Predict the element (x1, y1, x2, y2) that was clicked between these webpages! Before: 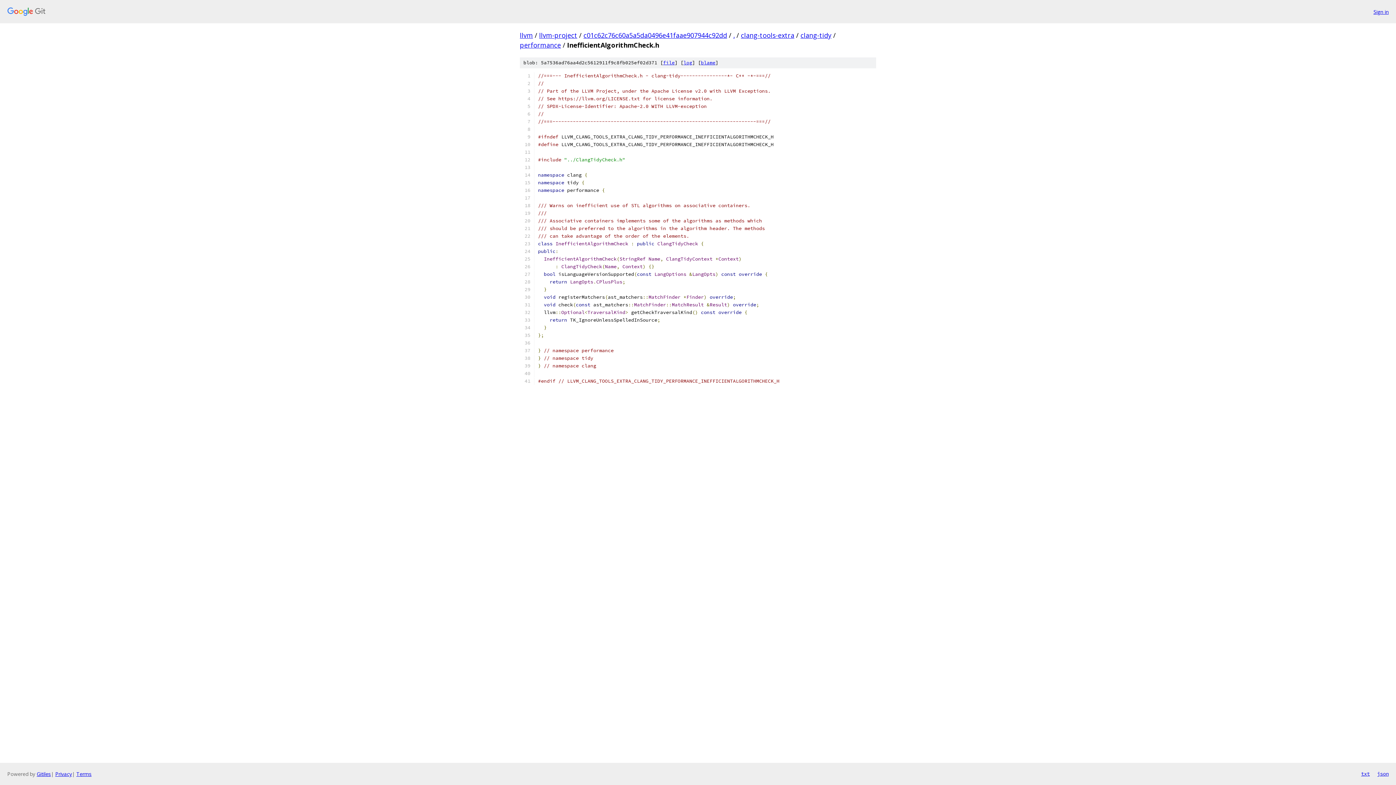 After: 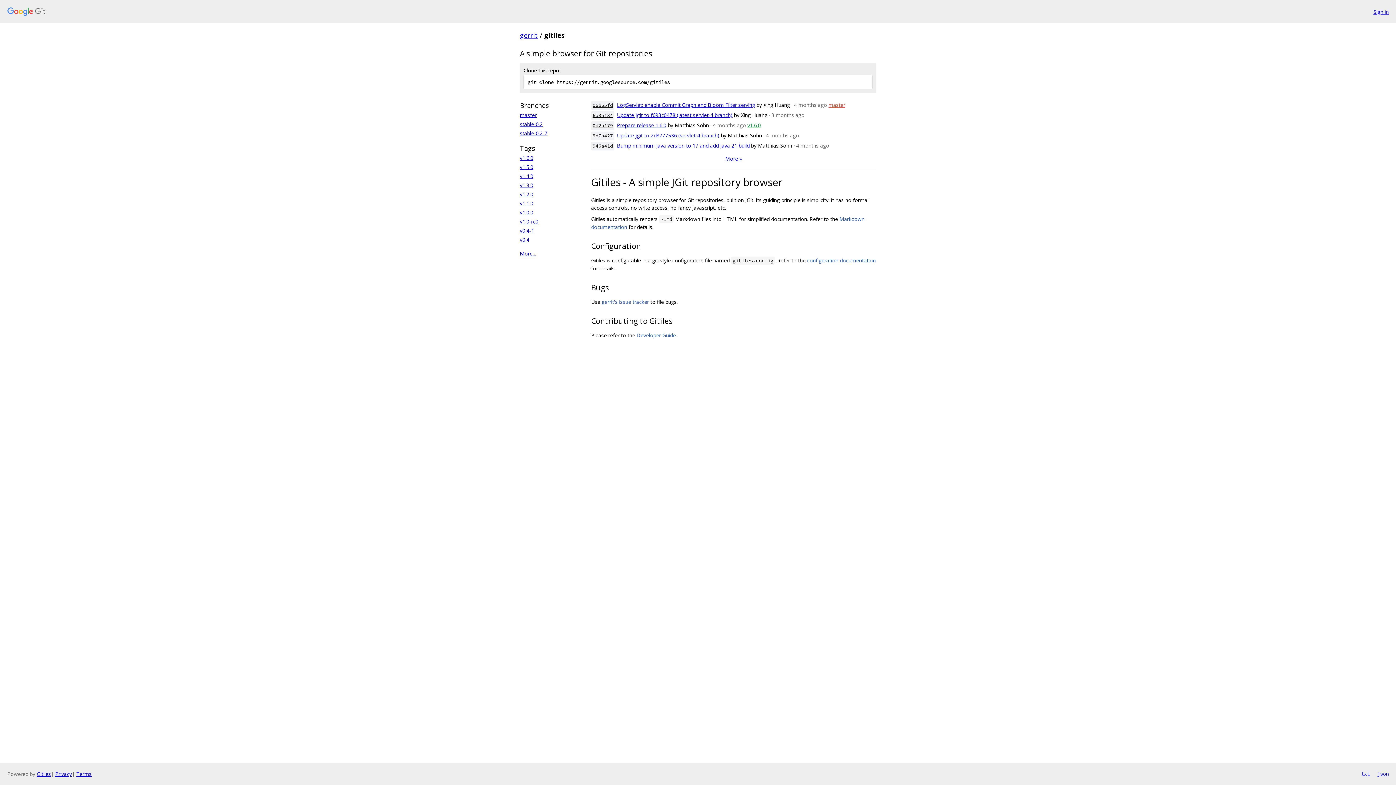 Action: bbox: (36, 770, 50, 777) label: Gitiles